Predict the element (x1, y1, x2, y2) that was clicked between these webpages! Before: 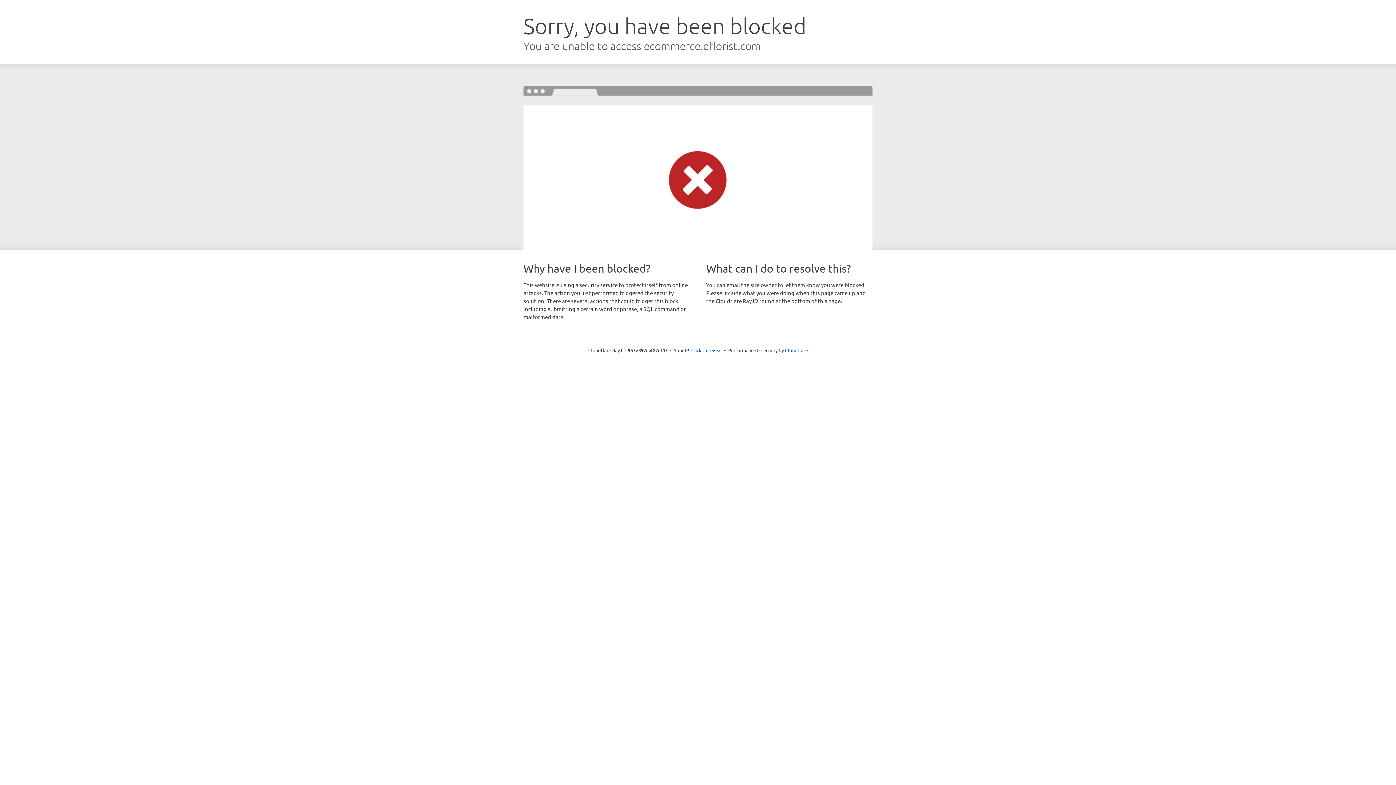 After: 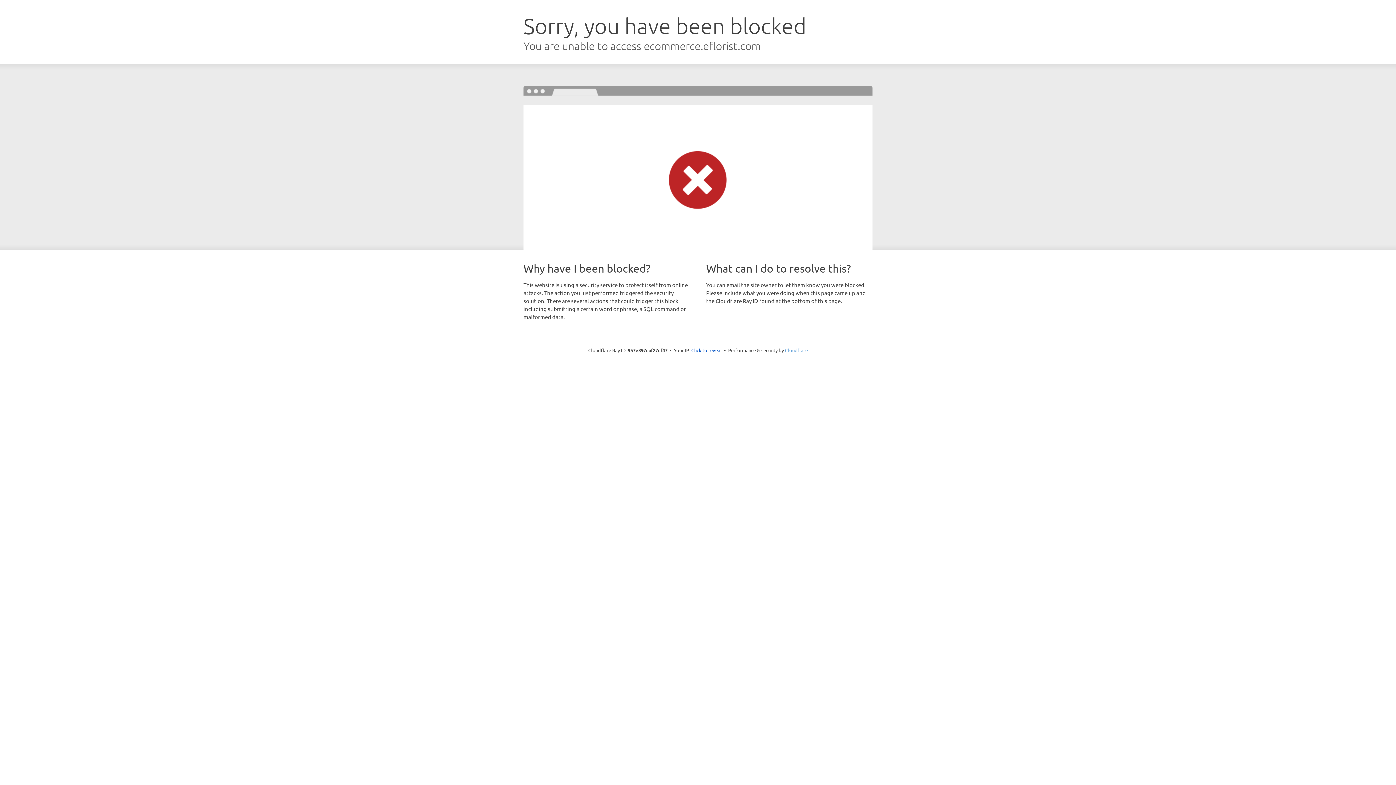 Action: label: Cloudflare bbox: (785, 347, 808, 353)